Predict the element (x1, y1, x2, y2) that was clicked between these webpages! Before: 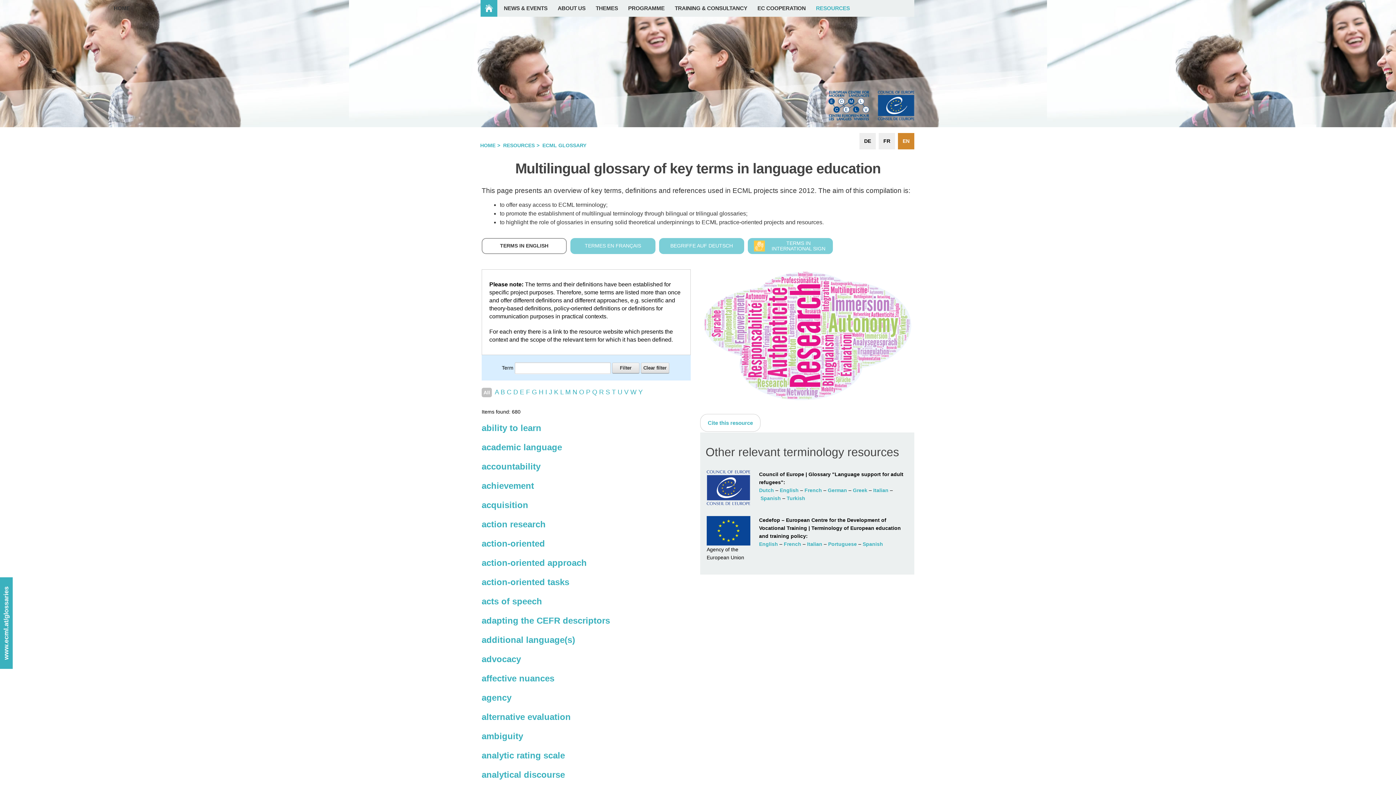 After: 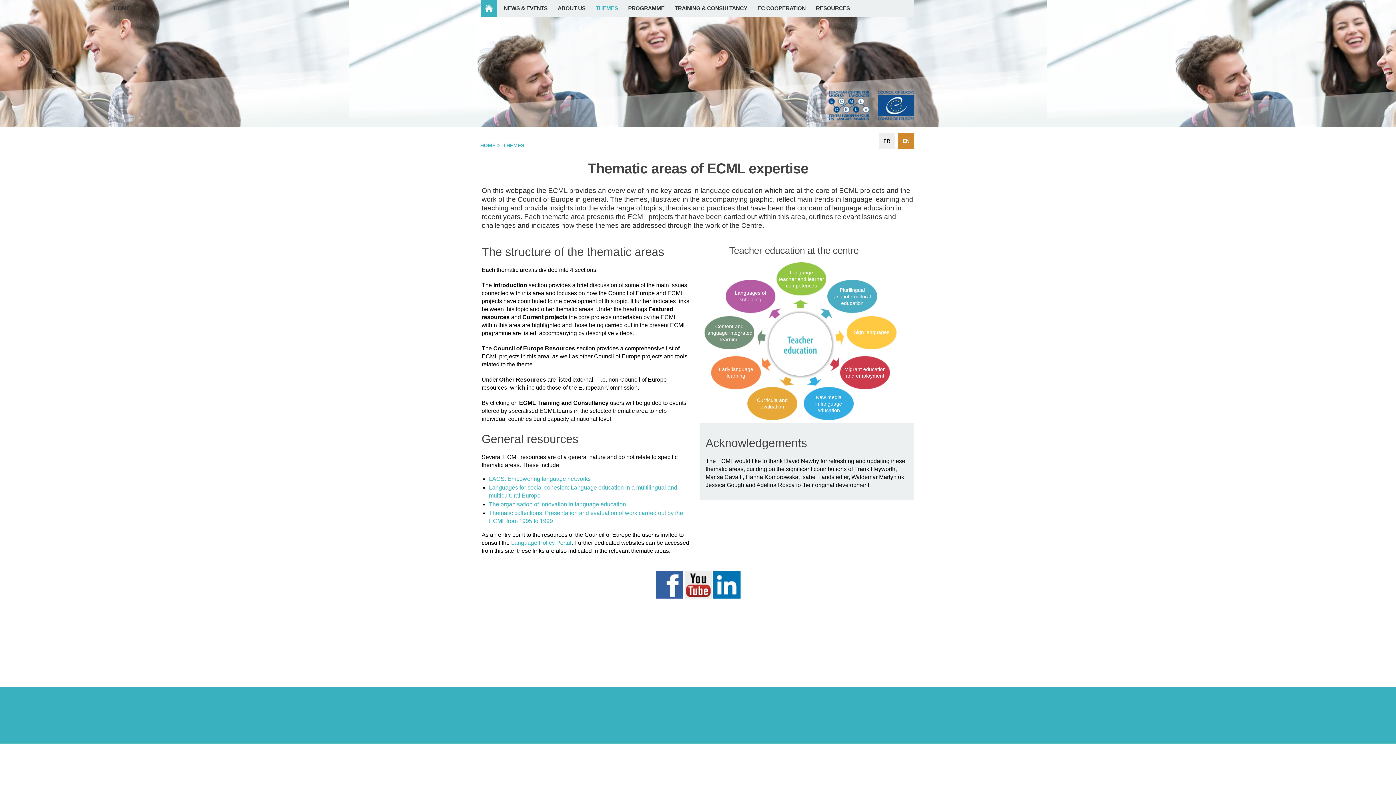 Action: label: THEMES bbox: (595, 0, 625, 16)